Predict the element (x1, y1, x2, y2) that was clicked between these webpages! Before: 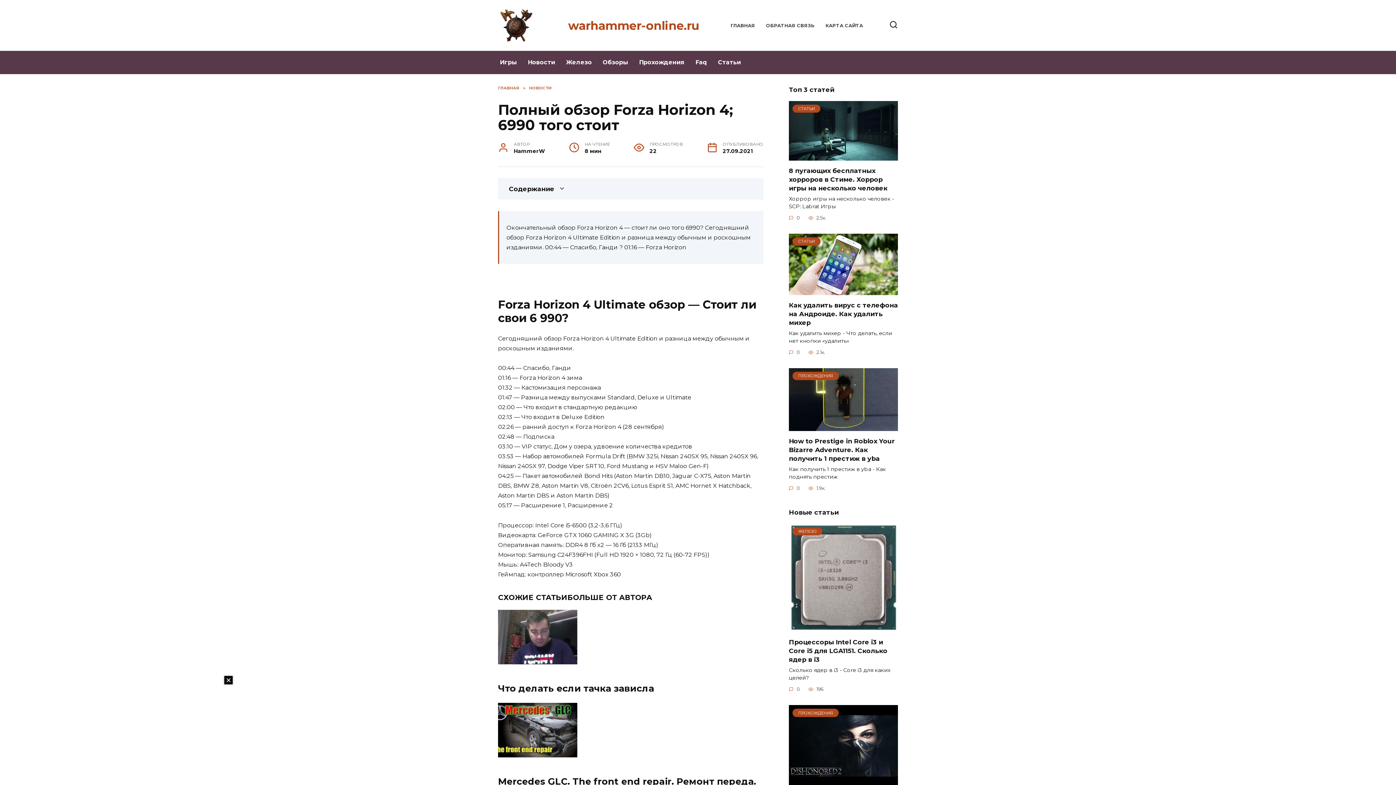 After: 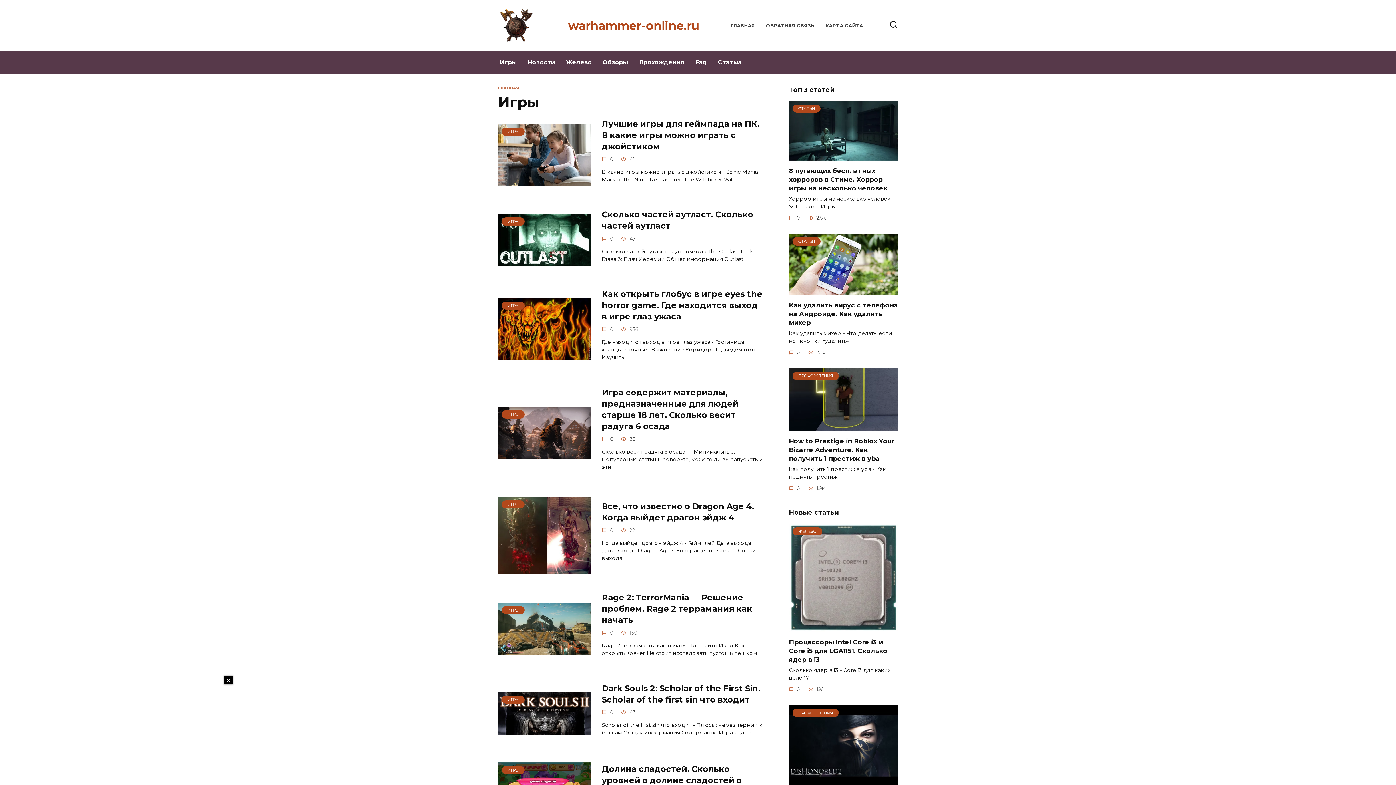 Action: bbox: (494, 50, 522, 74) label: Игры